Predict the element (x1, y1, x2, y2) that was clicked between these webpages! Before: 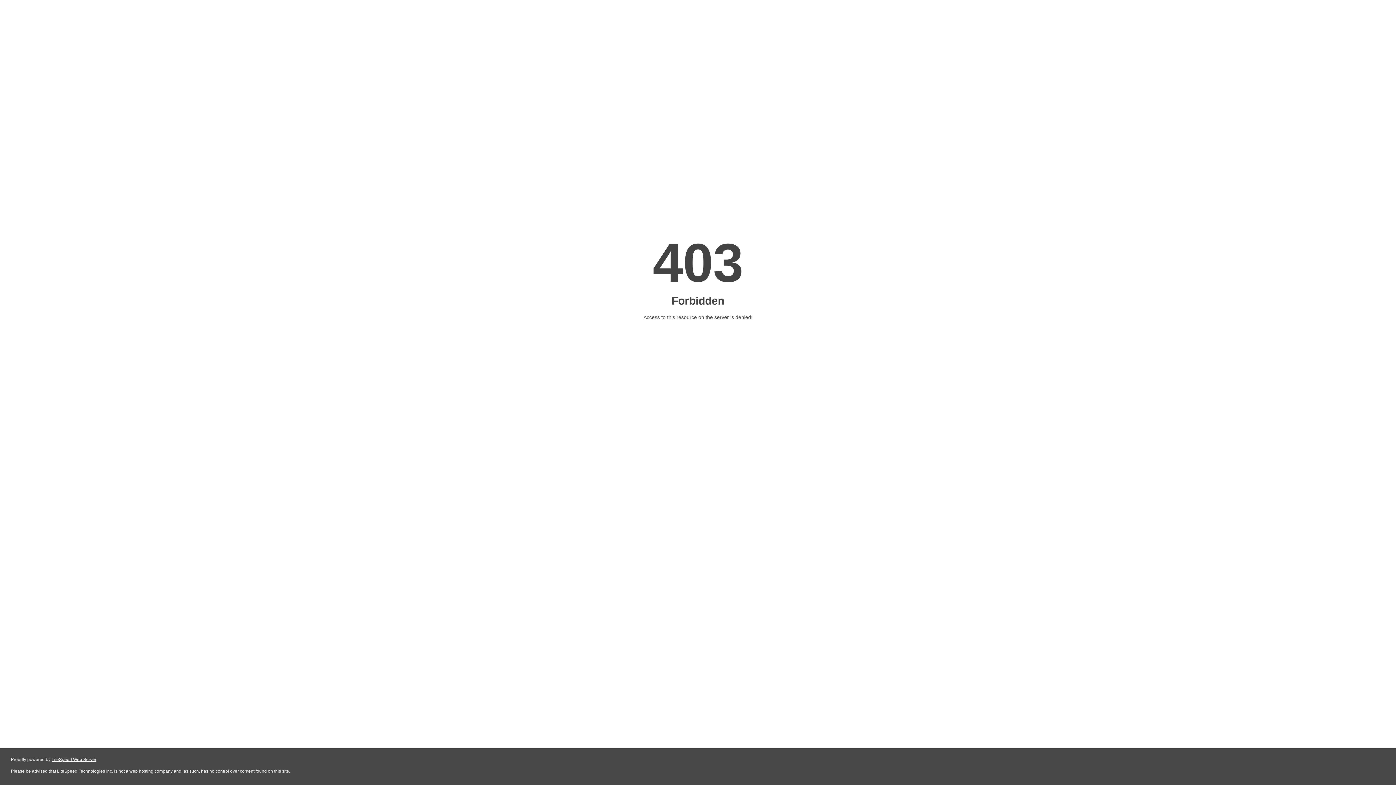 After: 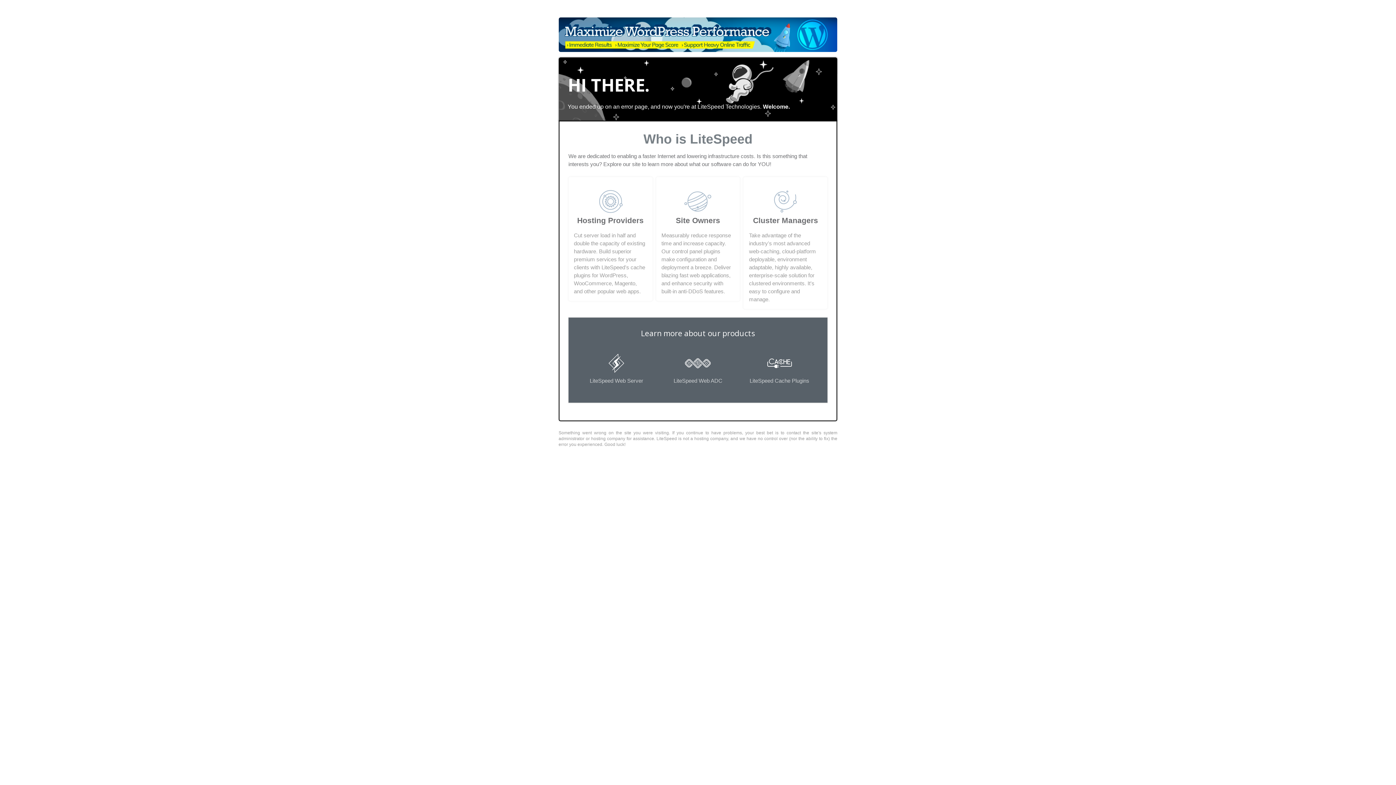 Action: bbox: (51, 757, 96, 762) label: LiteSpeed Web Server